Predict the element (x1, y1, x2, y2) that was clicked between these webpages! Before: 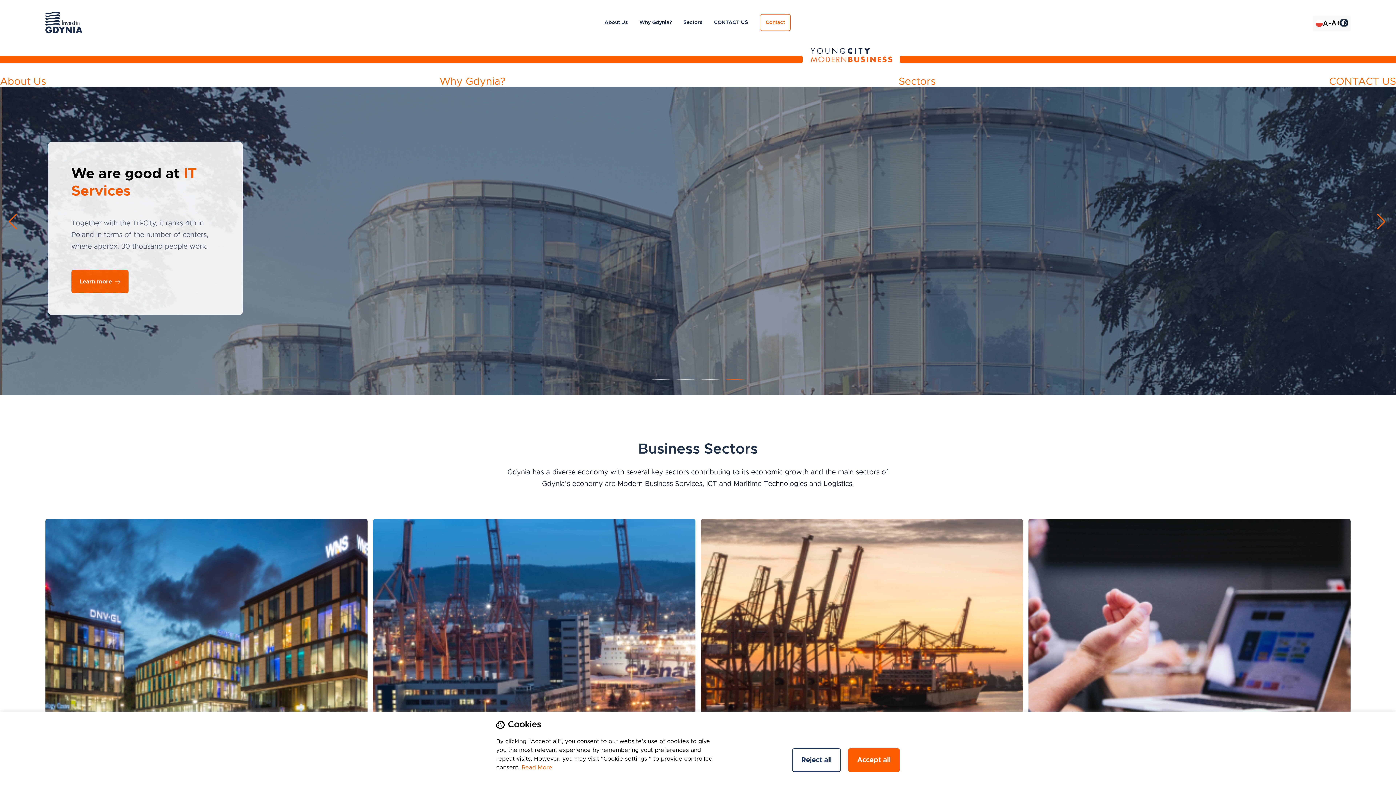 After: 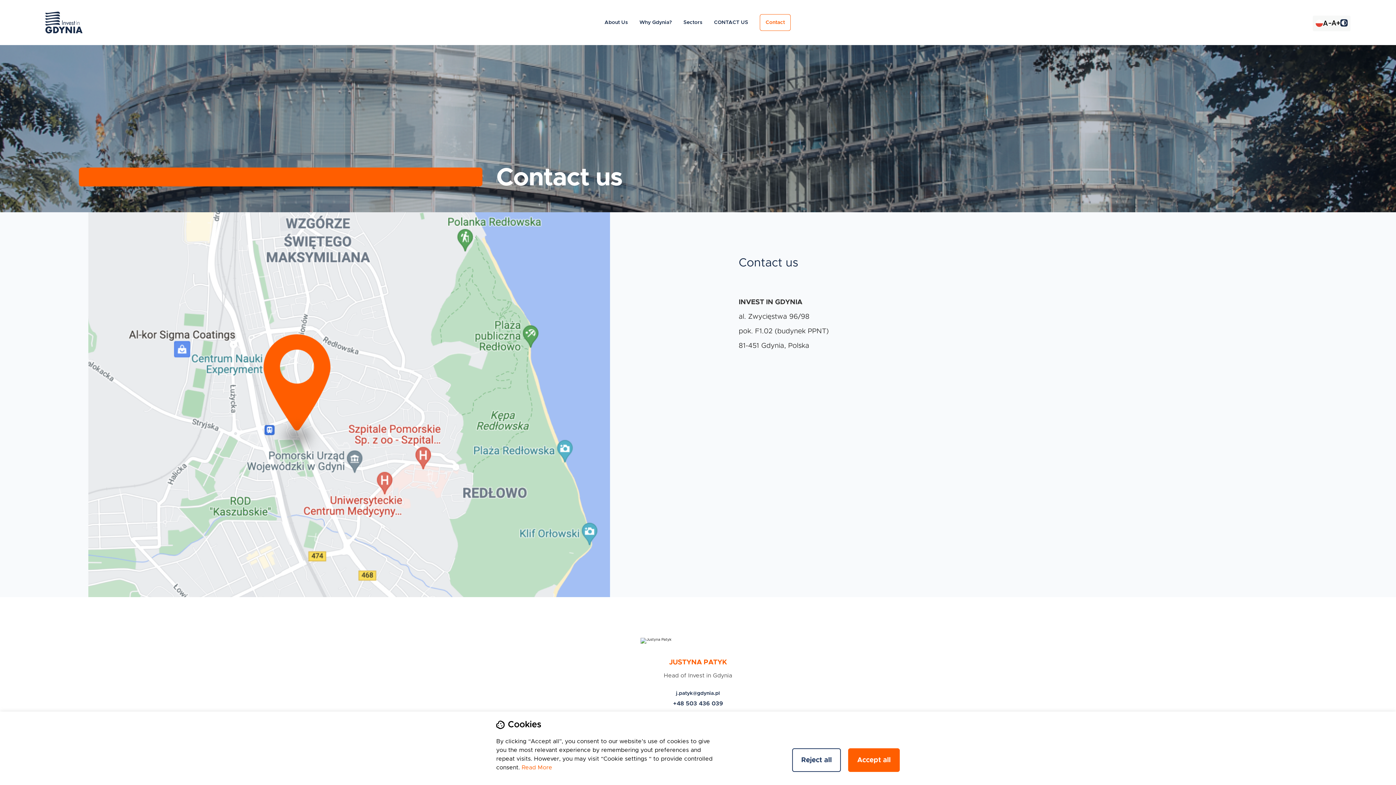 Action: bbox: (714, 18, 748, 26) label: CONTACT US